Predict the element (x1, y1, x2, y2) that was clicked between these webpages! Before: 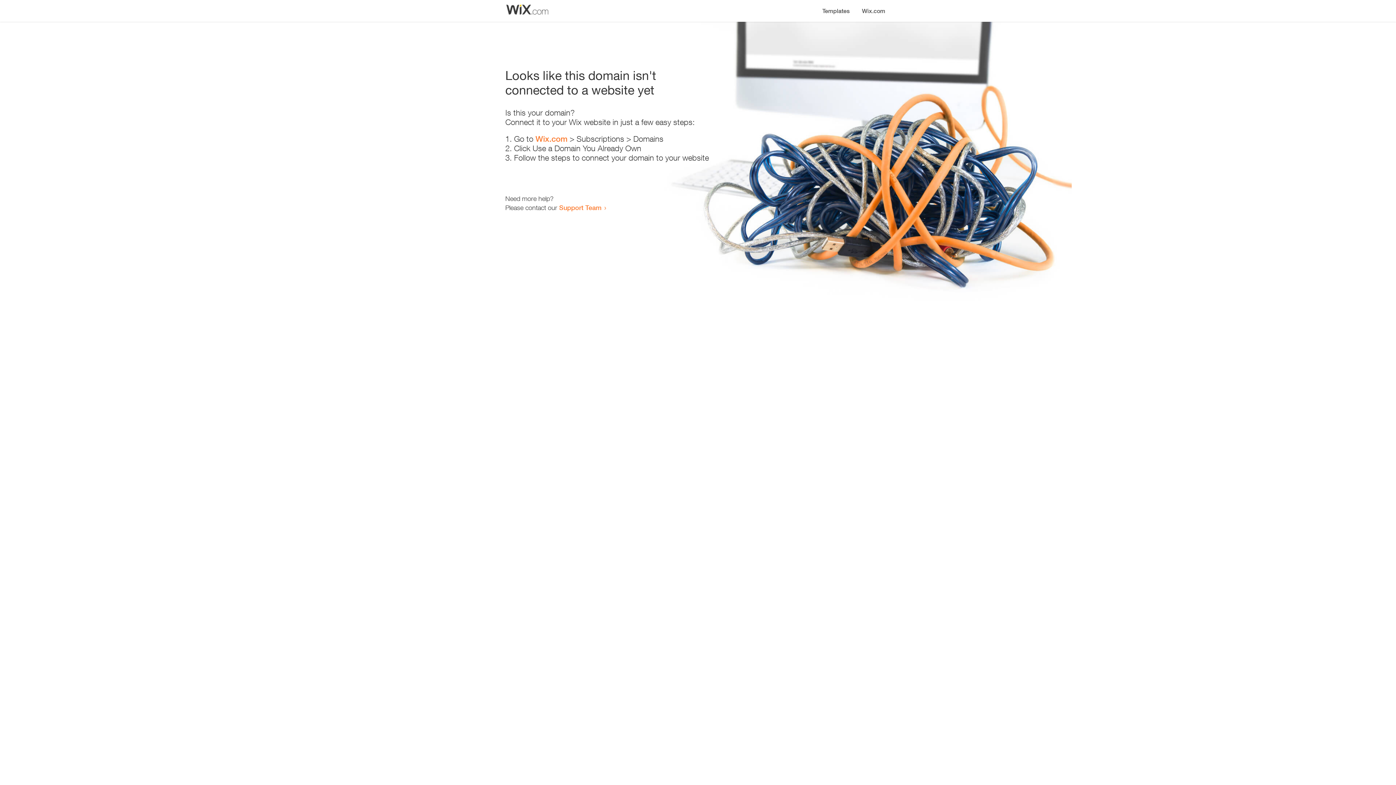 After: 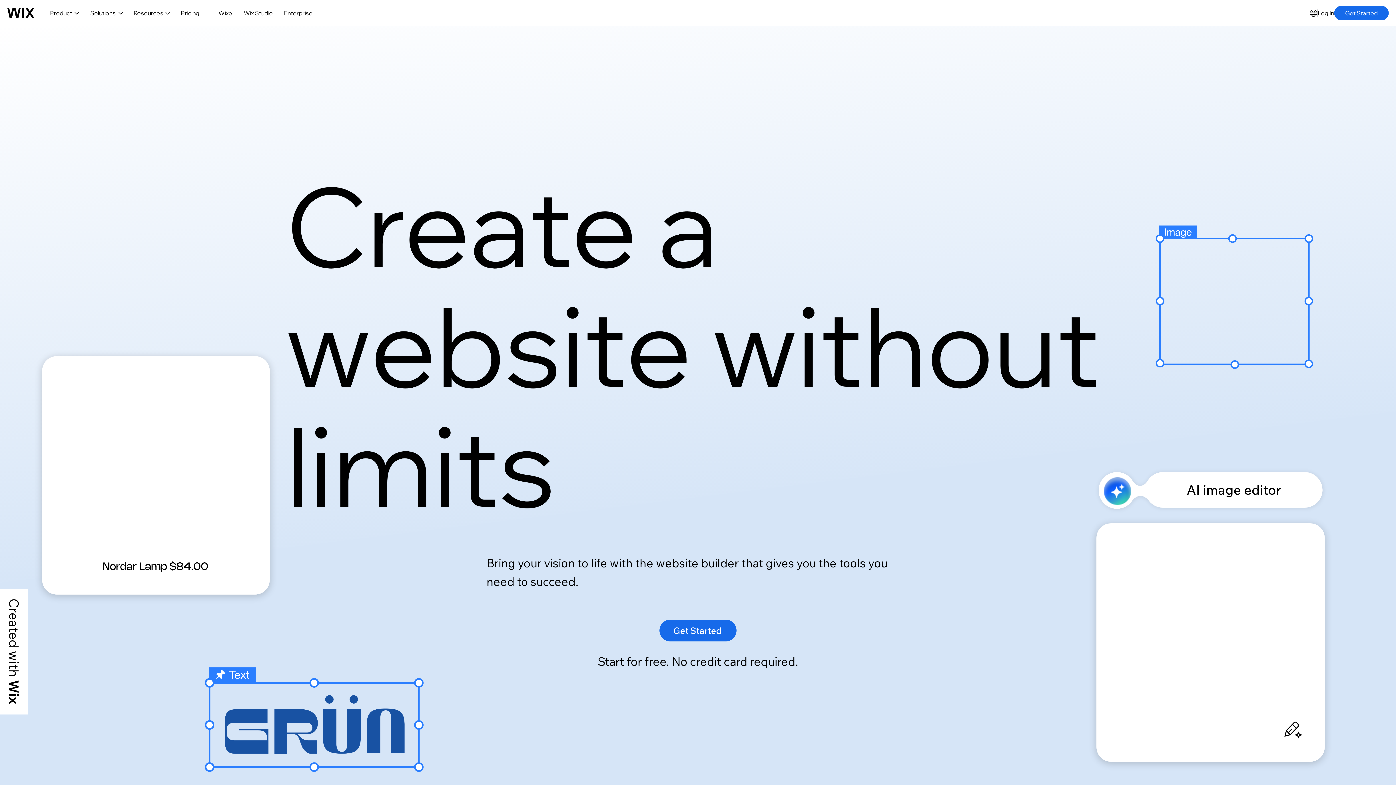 Action: bbox: (535, 134, 567, 143) label: Wix.com